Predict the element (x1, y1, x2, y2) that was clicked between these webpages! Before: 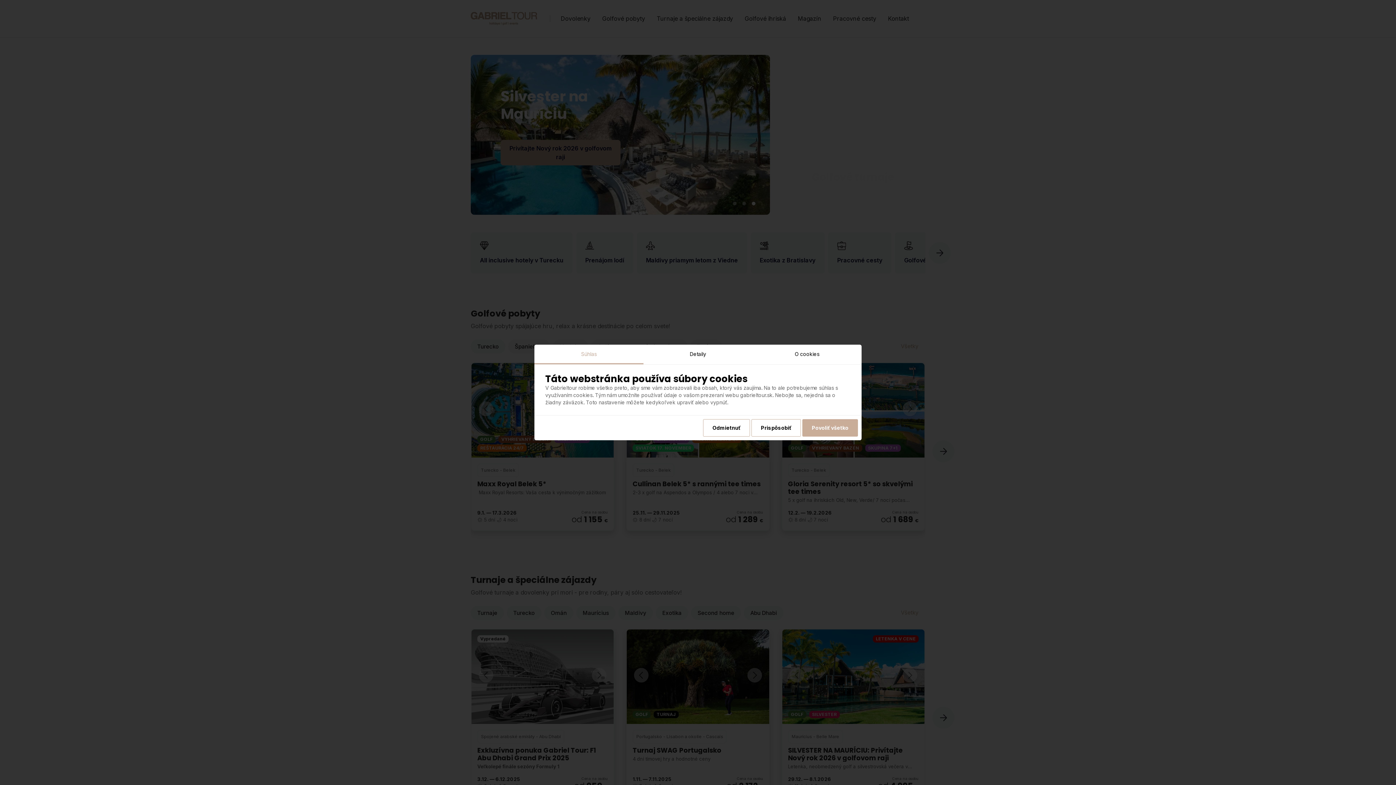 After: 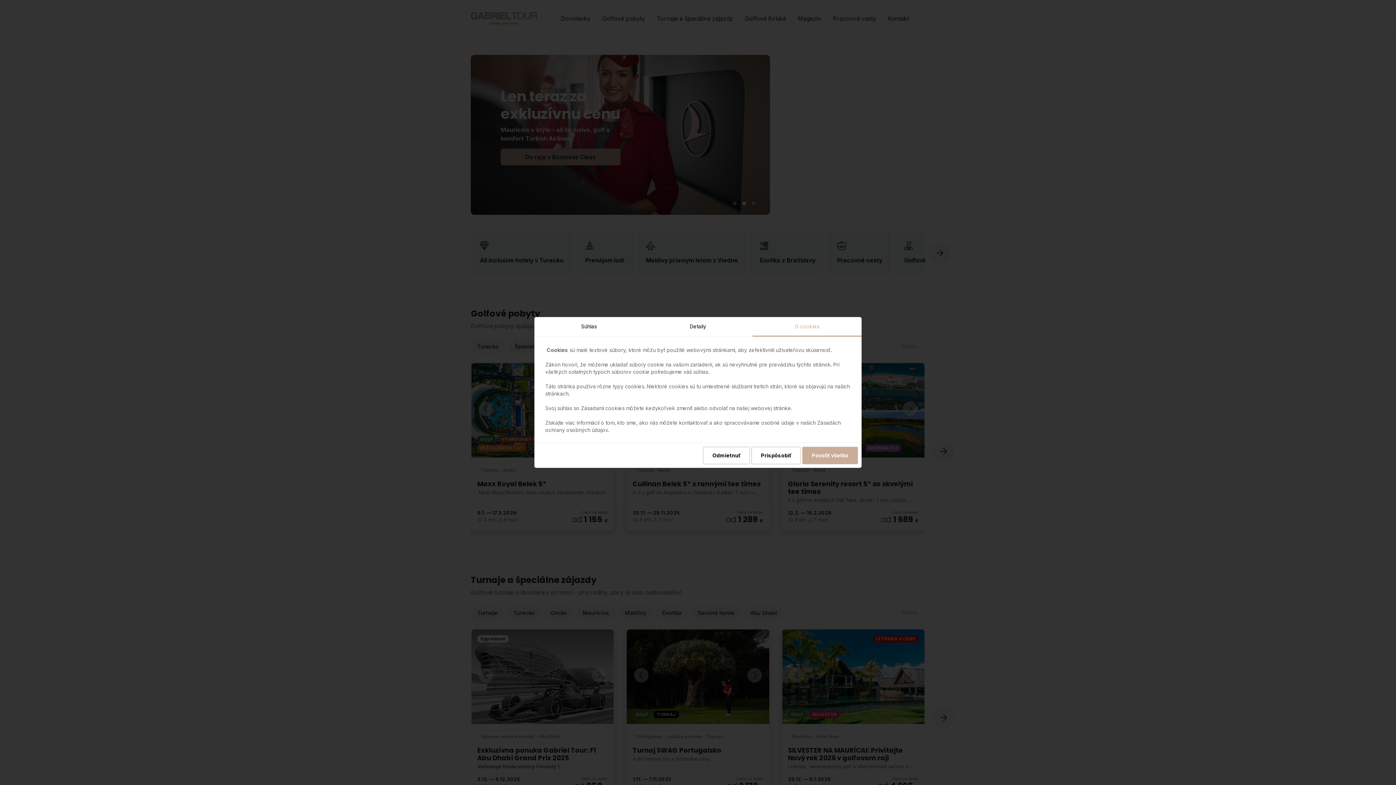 Action: bbox: (752, 344, 861, 364) label: O cookies